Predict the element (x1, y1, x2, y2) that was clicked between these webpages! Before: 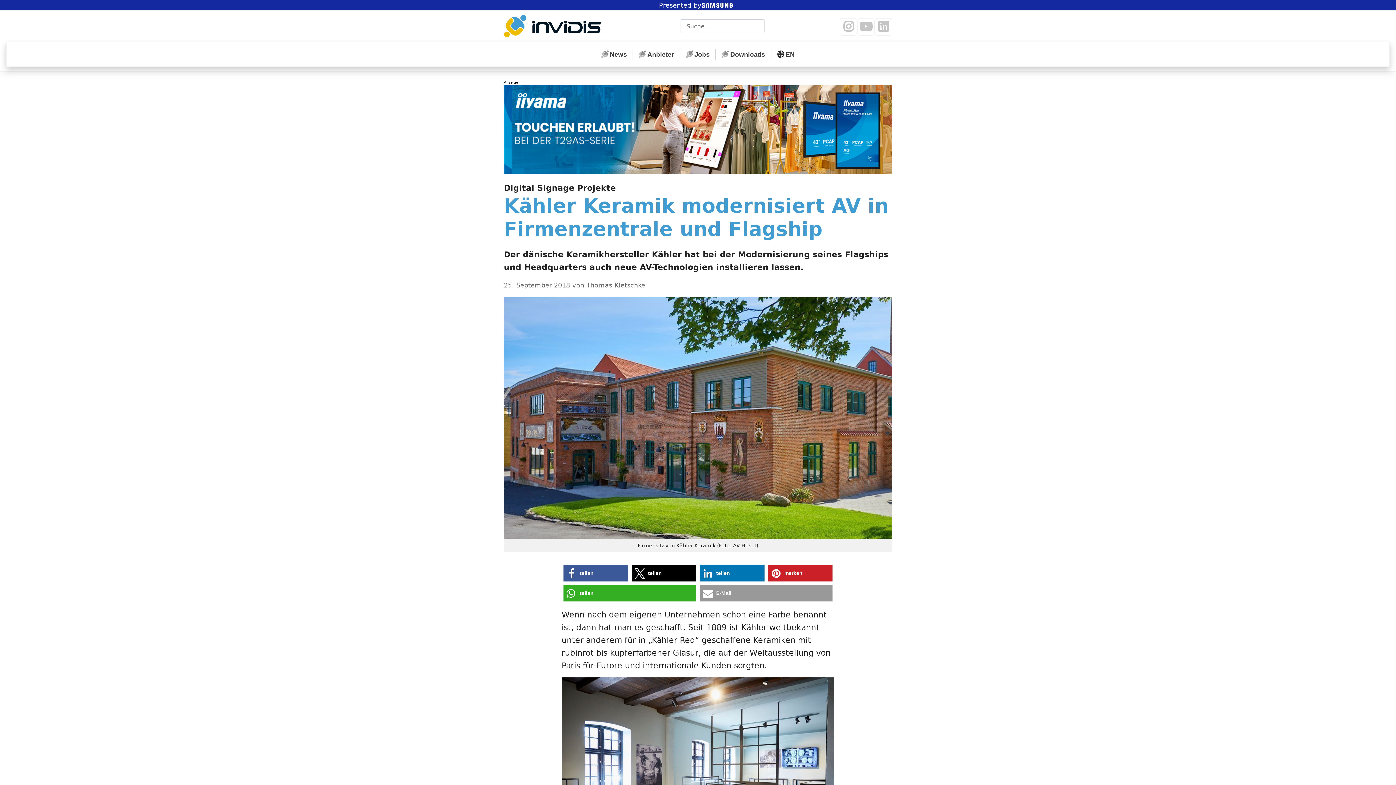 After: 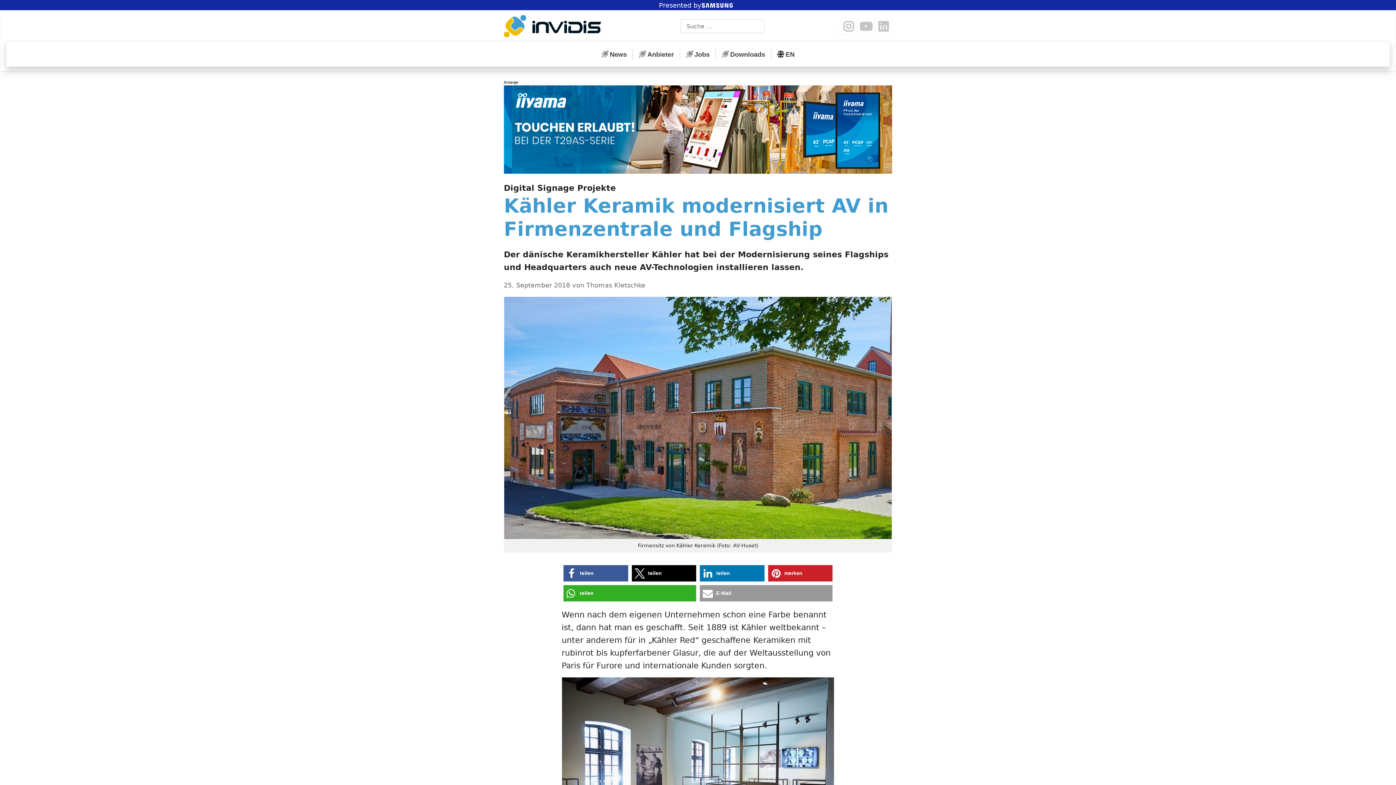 Action: bbox: (701, -1, 737, 11)